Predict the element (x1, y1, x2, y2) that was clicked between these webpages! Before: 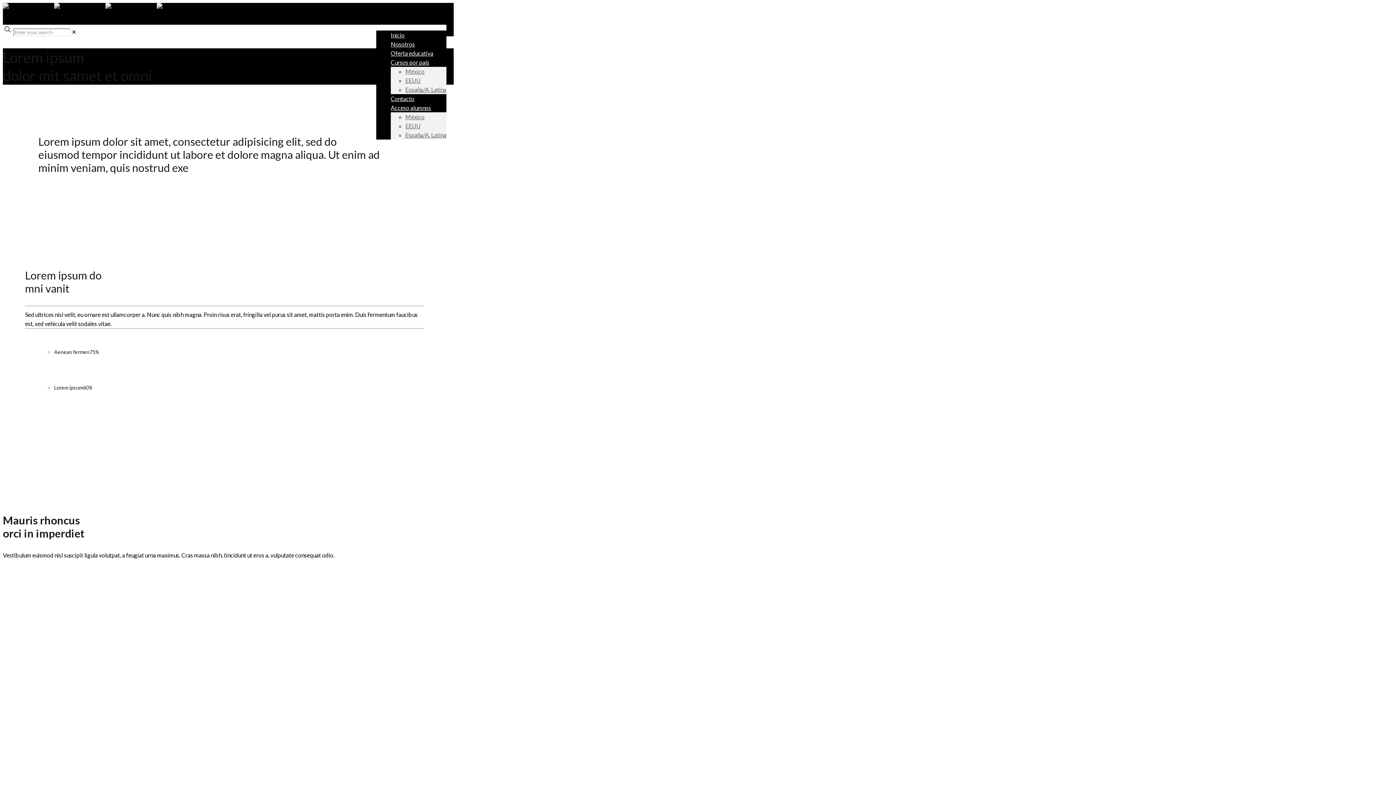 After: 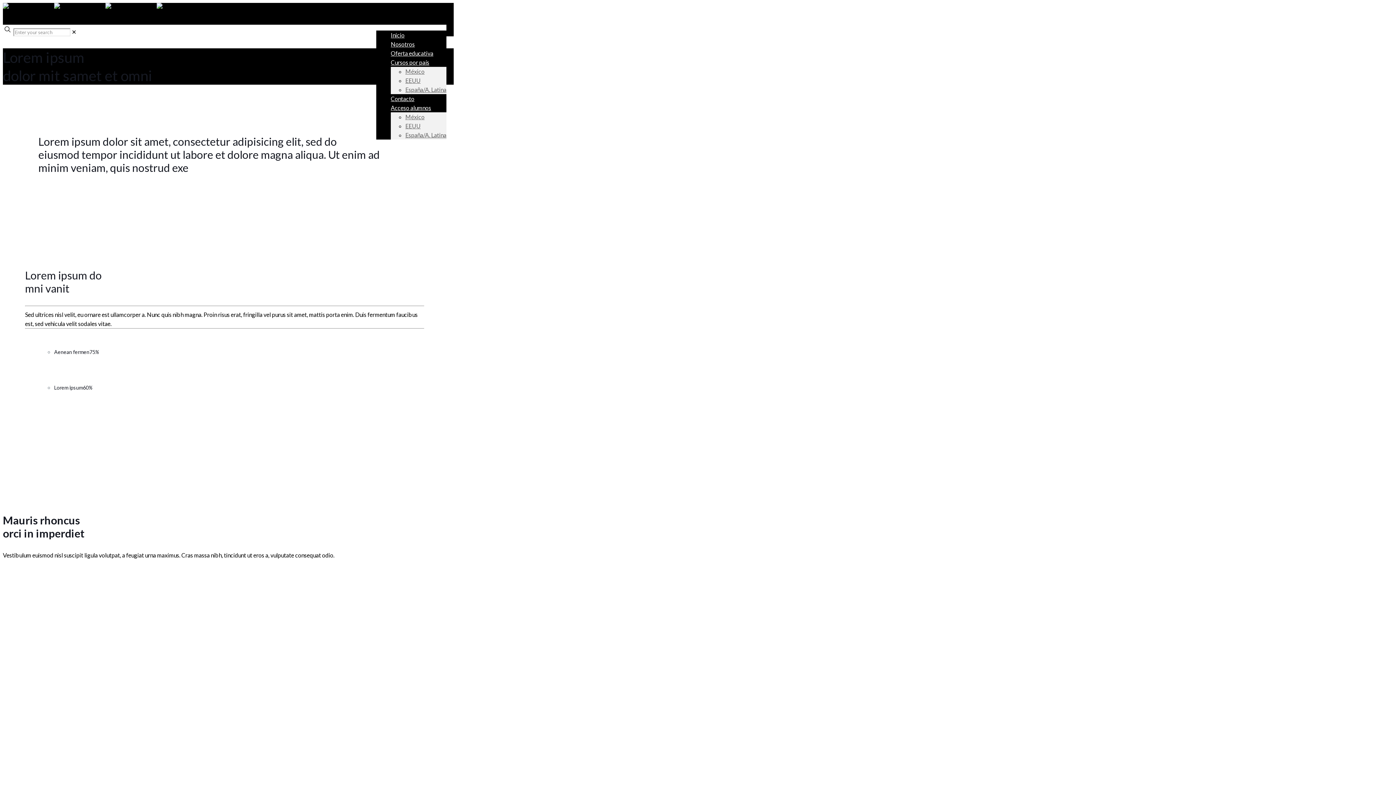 Action: label: Acceso alumnos bbox: (390, 98, 431, 116)